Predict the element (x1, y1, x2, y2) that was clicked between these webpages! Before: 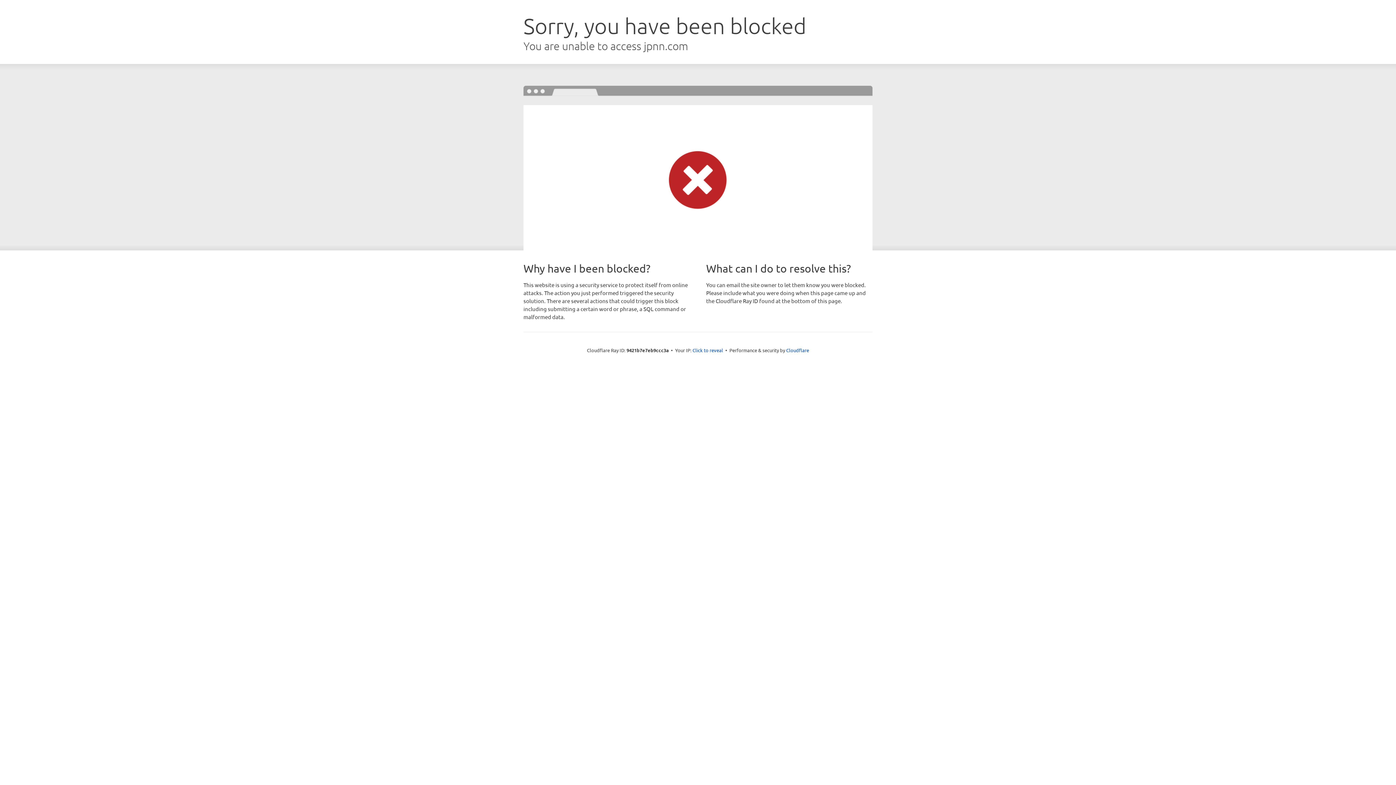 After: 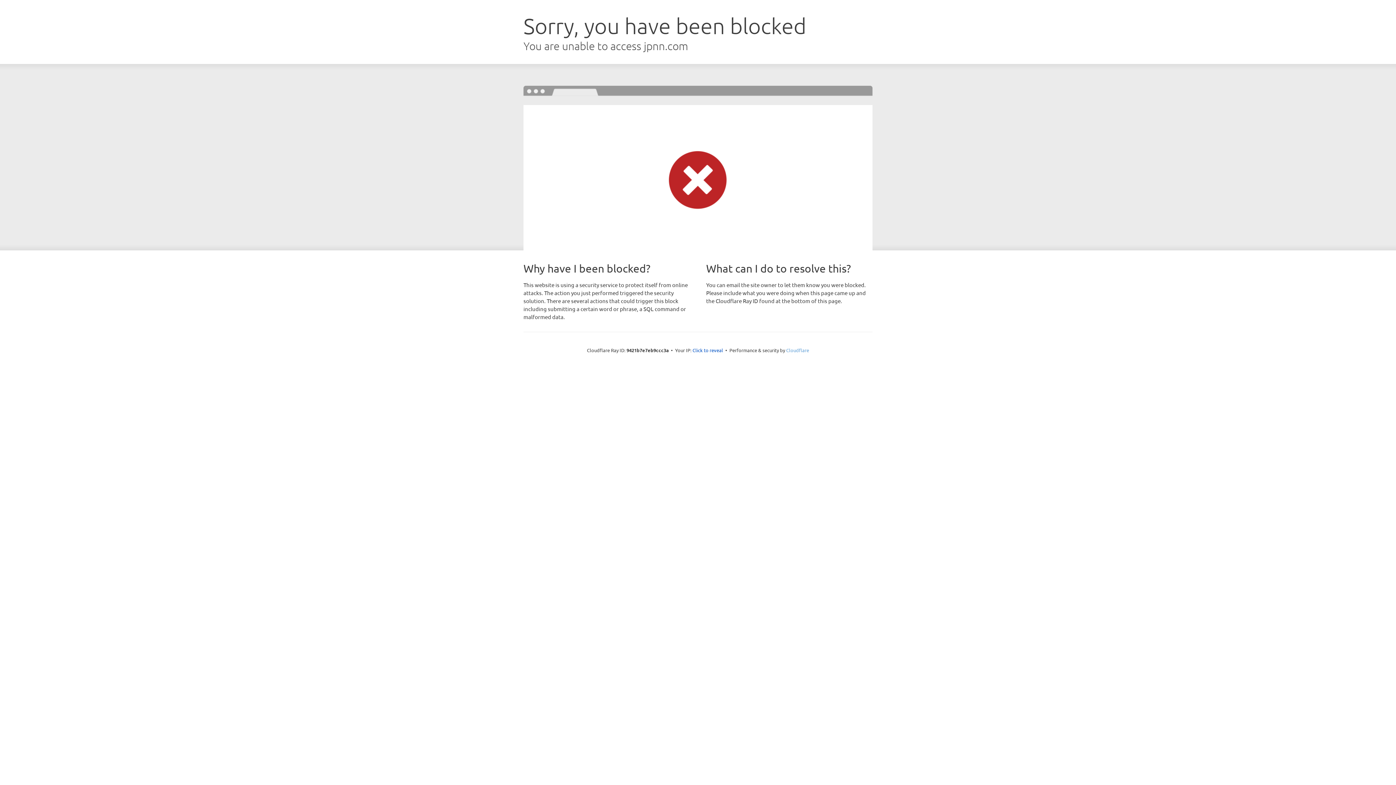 Action: bbox: (786, 347, 809, 353) label: Cloudflare